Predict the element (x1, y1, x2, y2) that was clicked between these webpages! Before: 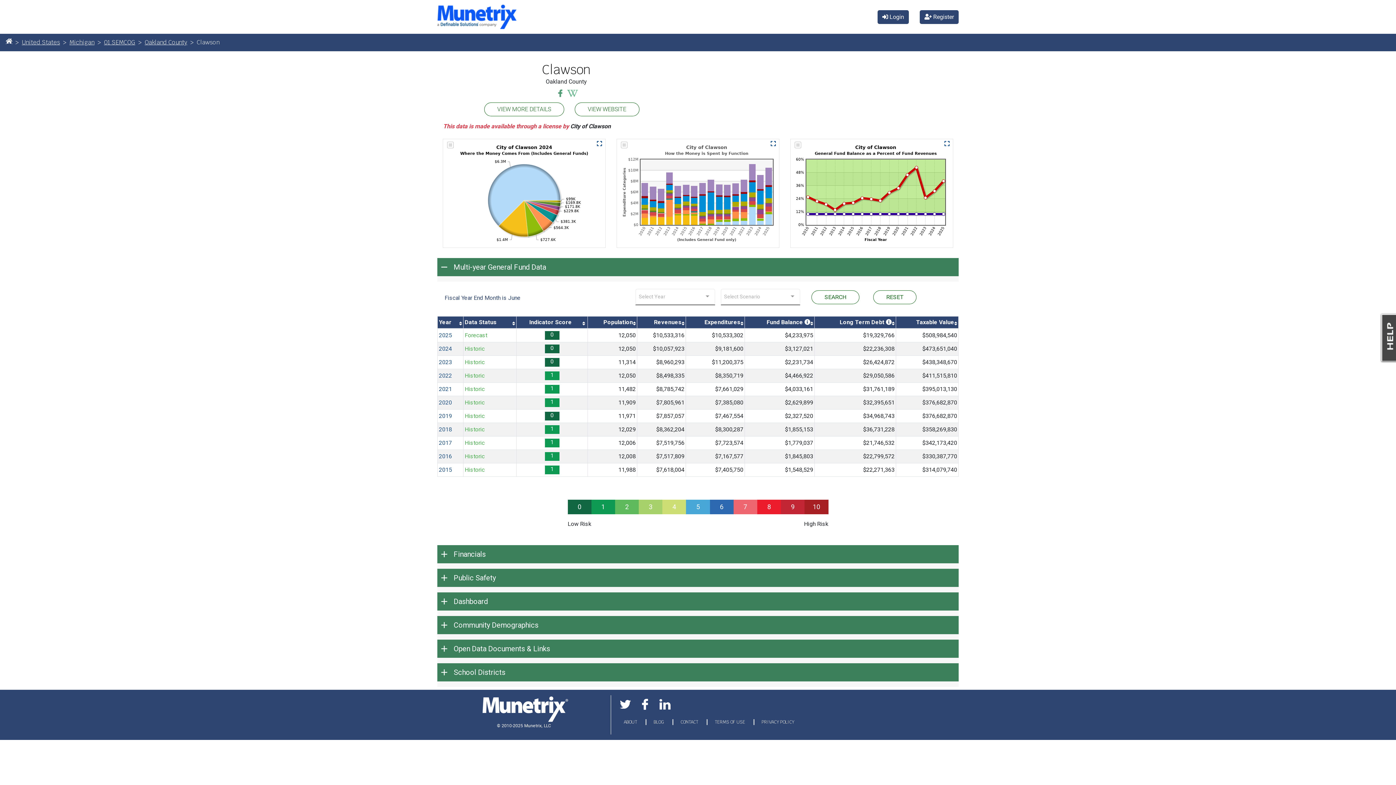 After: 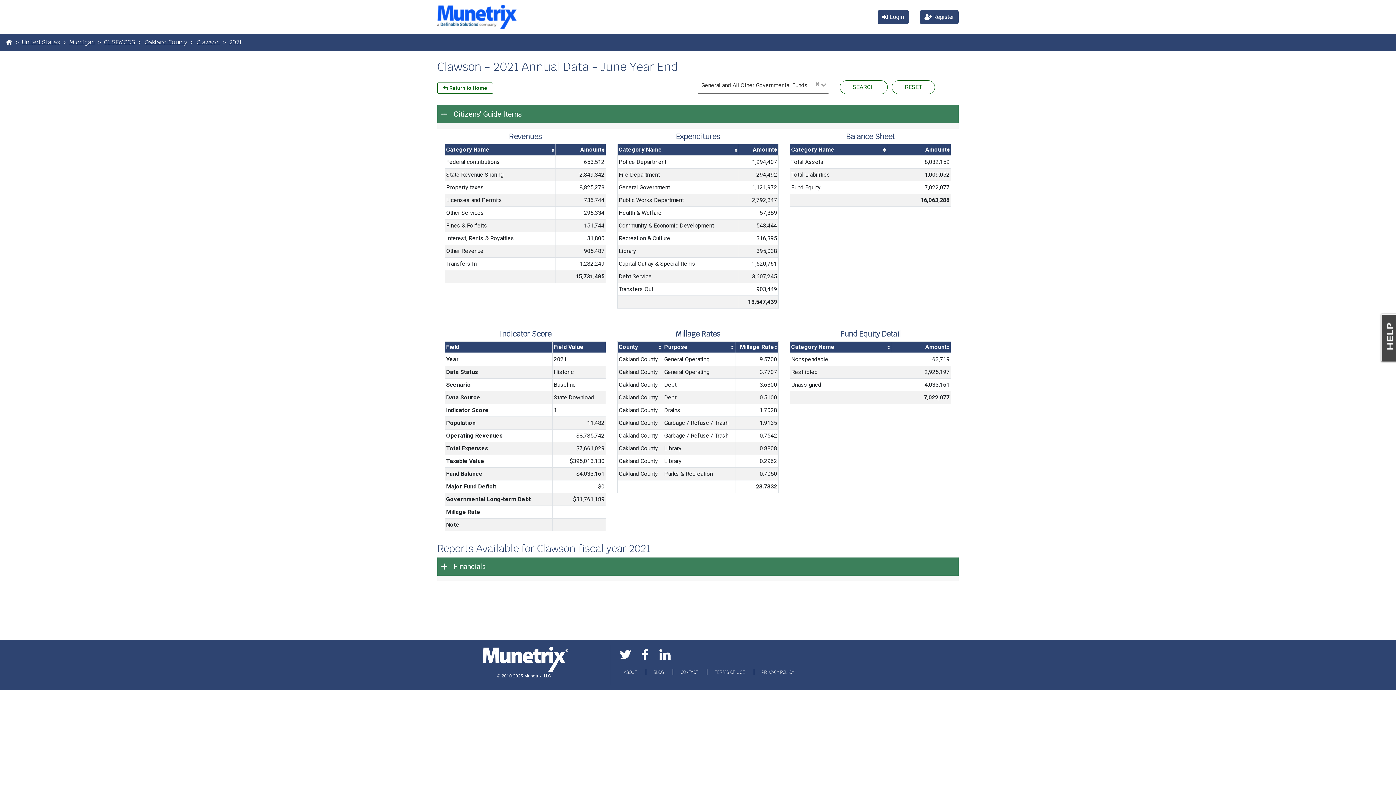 Action: label: 2021 bbox: (438, 385, 452, 392)